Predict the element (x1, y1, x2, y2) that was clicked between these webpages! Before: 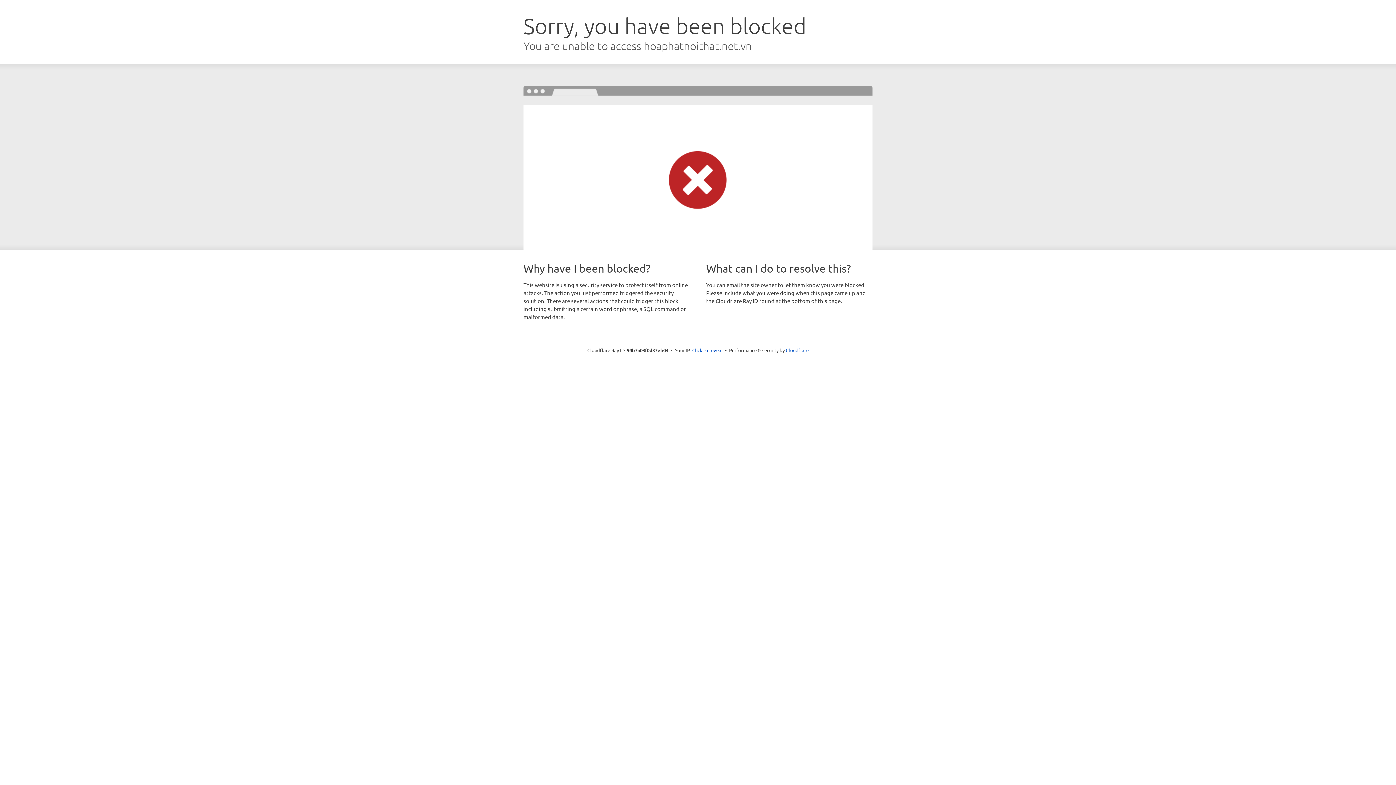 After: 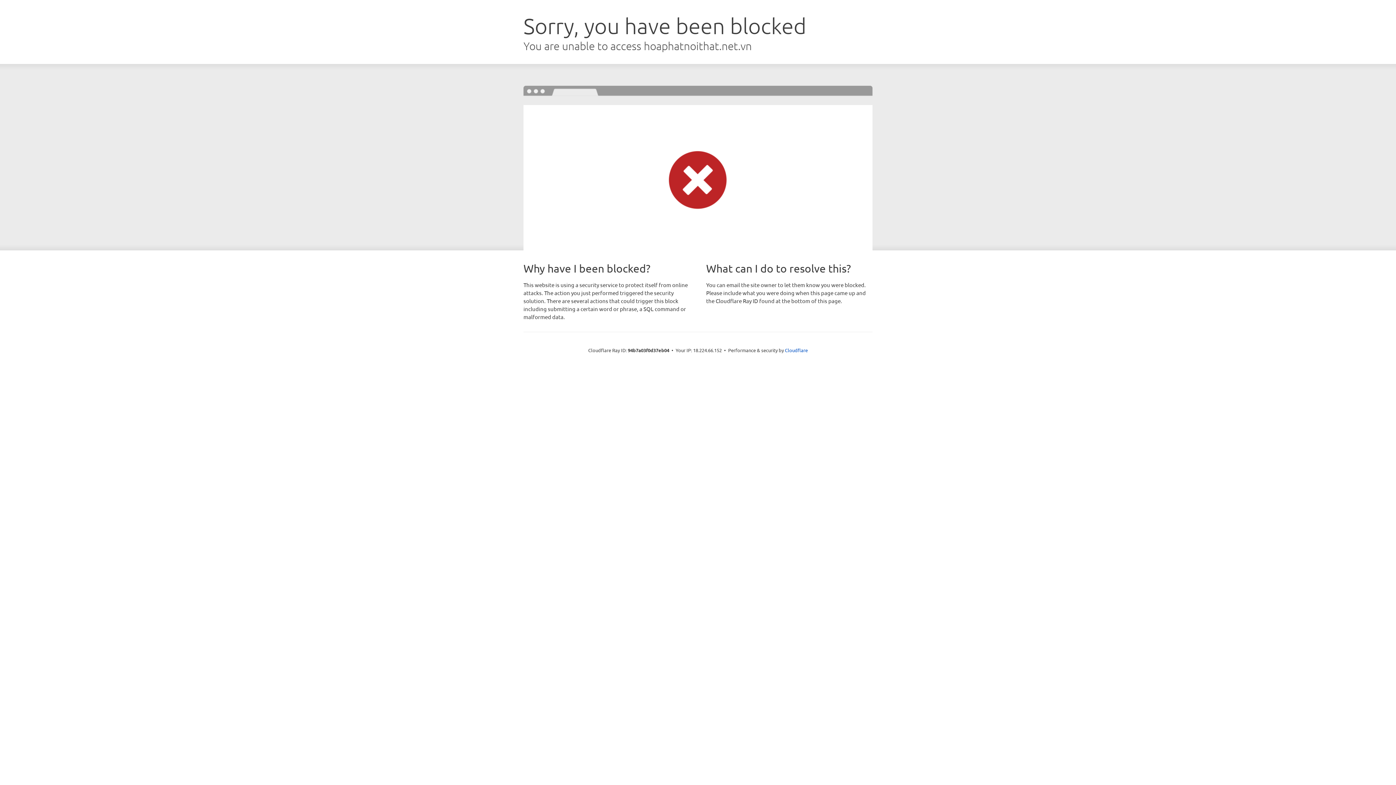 Action: label: Click to reveal bbox: (692, 346, 722, 353)